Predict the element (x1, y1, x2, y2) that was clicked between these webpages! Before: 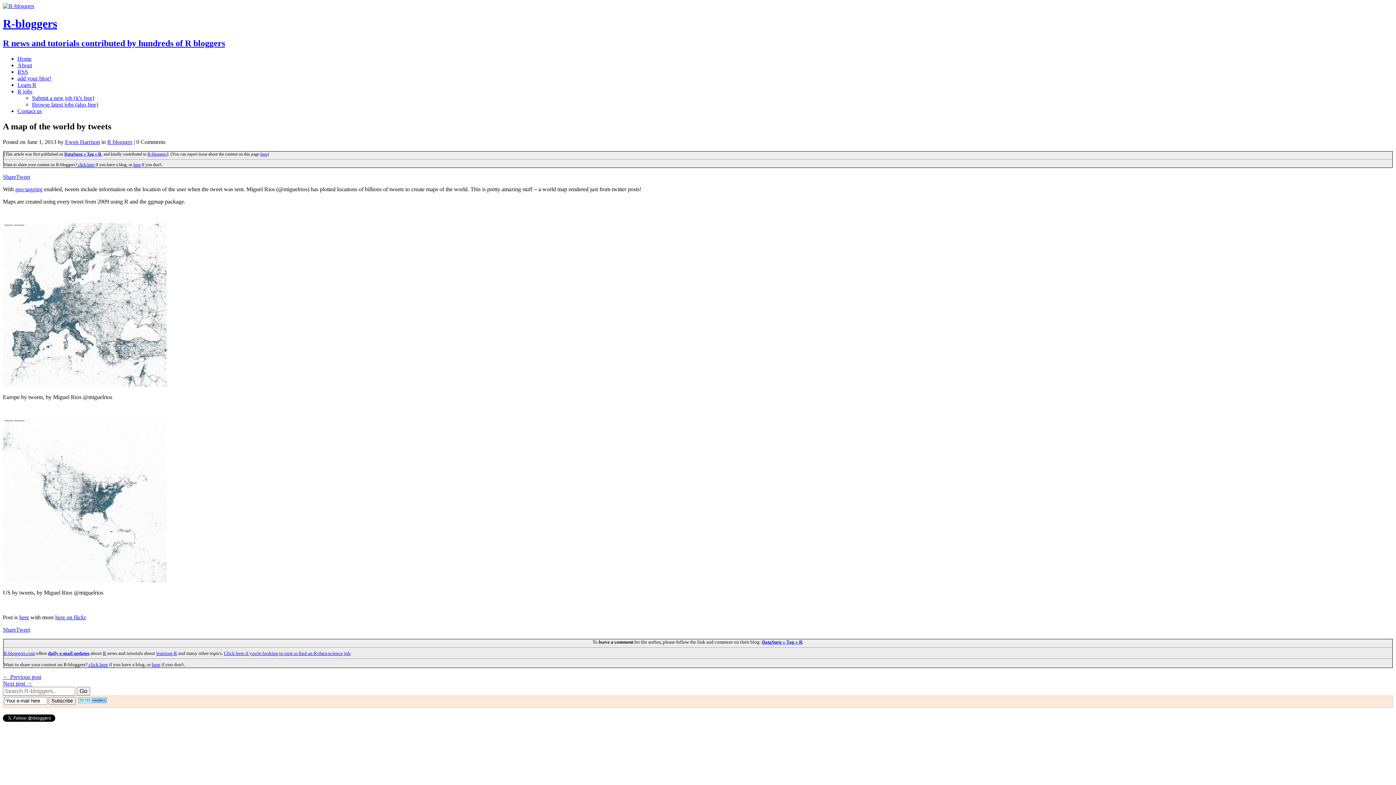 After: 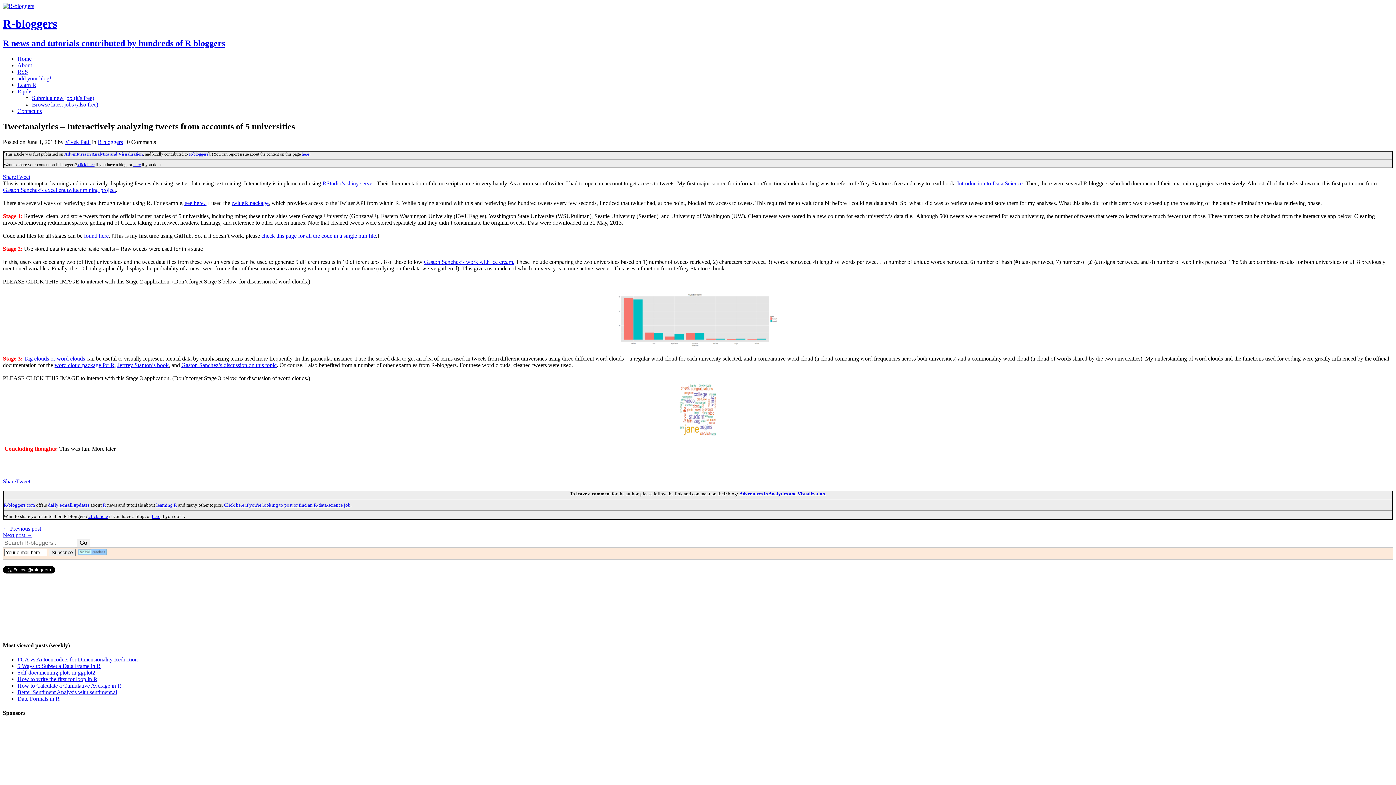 Action: label: Next post → bbox: (2, 680, 32, 686)